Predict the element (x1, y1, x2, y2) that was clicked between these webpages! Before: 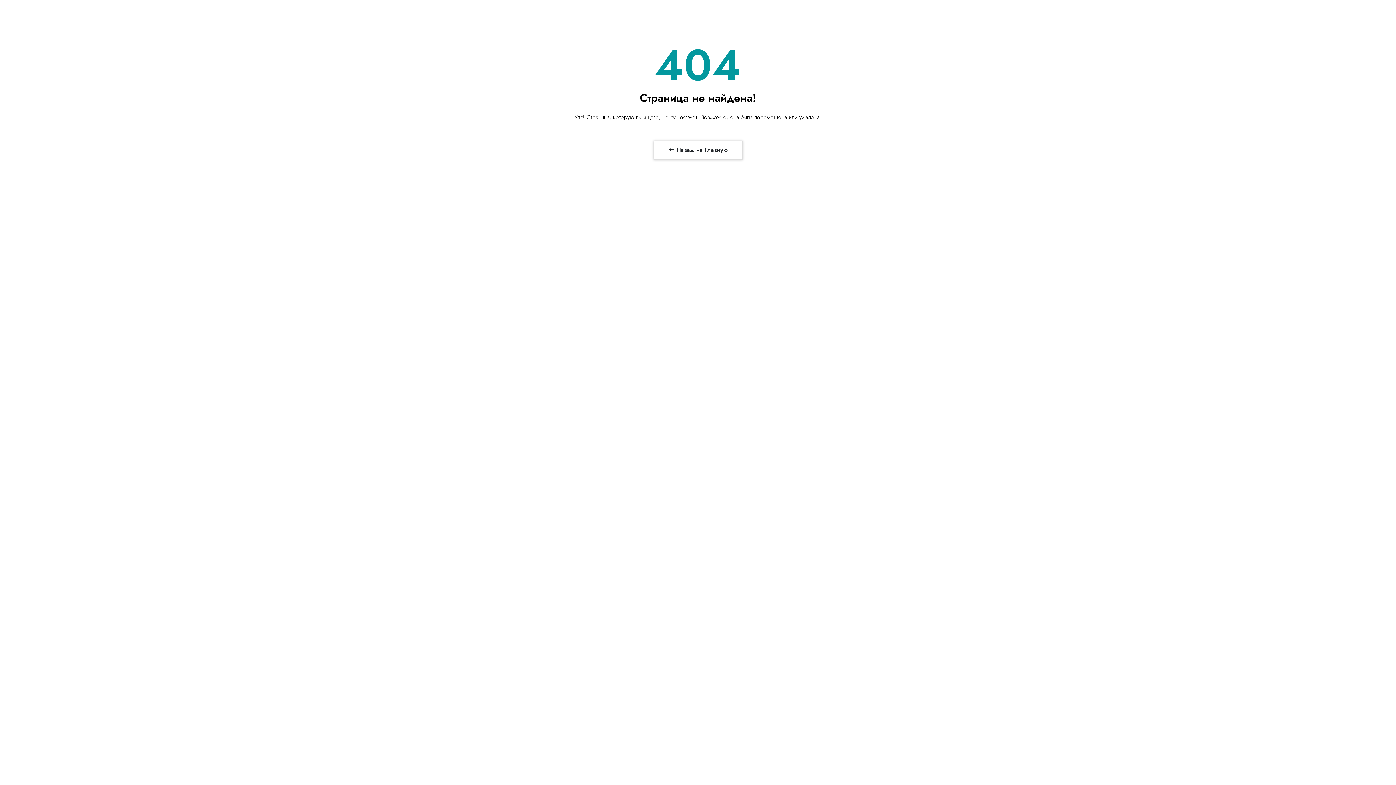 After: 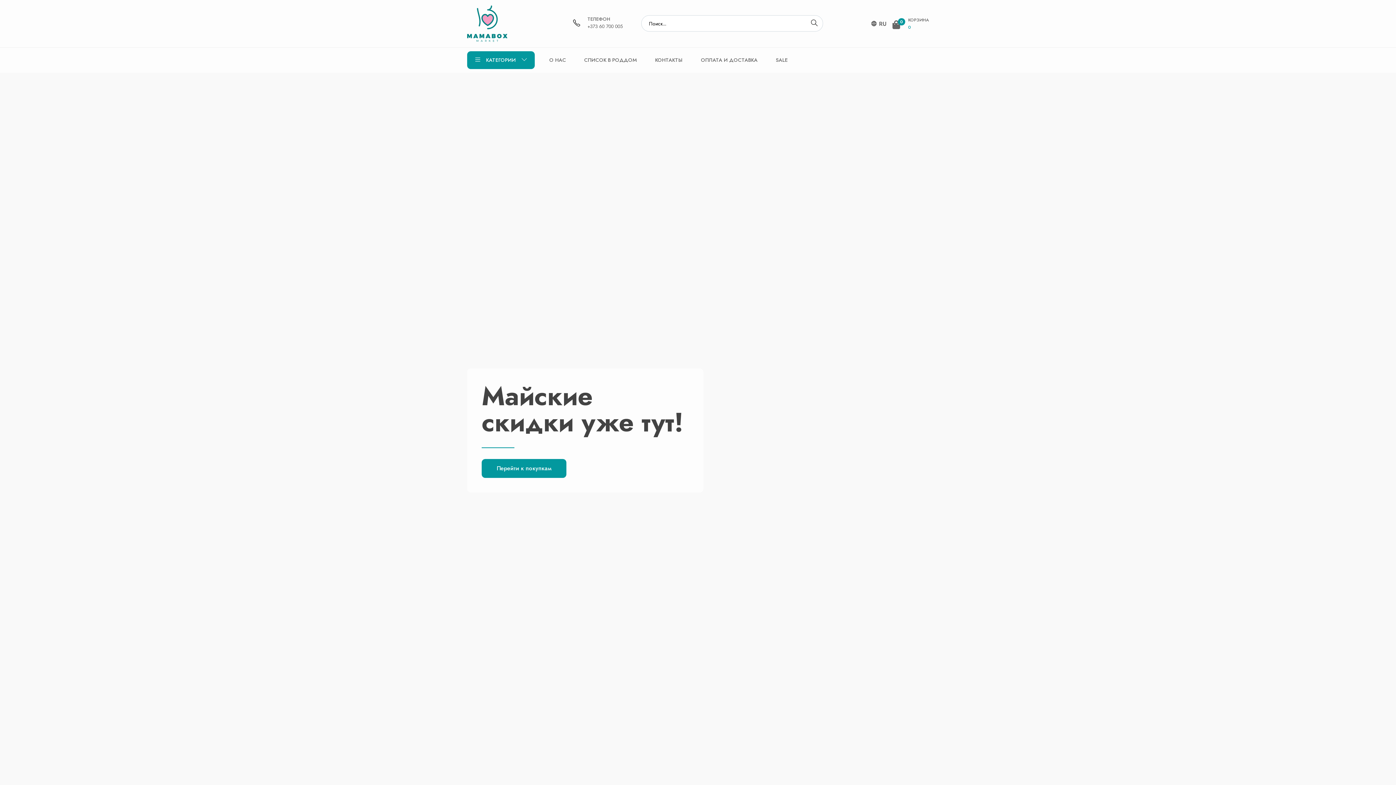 Action: label:  Назад на Главную bbox: (653, 140, 742, 159)